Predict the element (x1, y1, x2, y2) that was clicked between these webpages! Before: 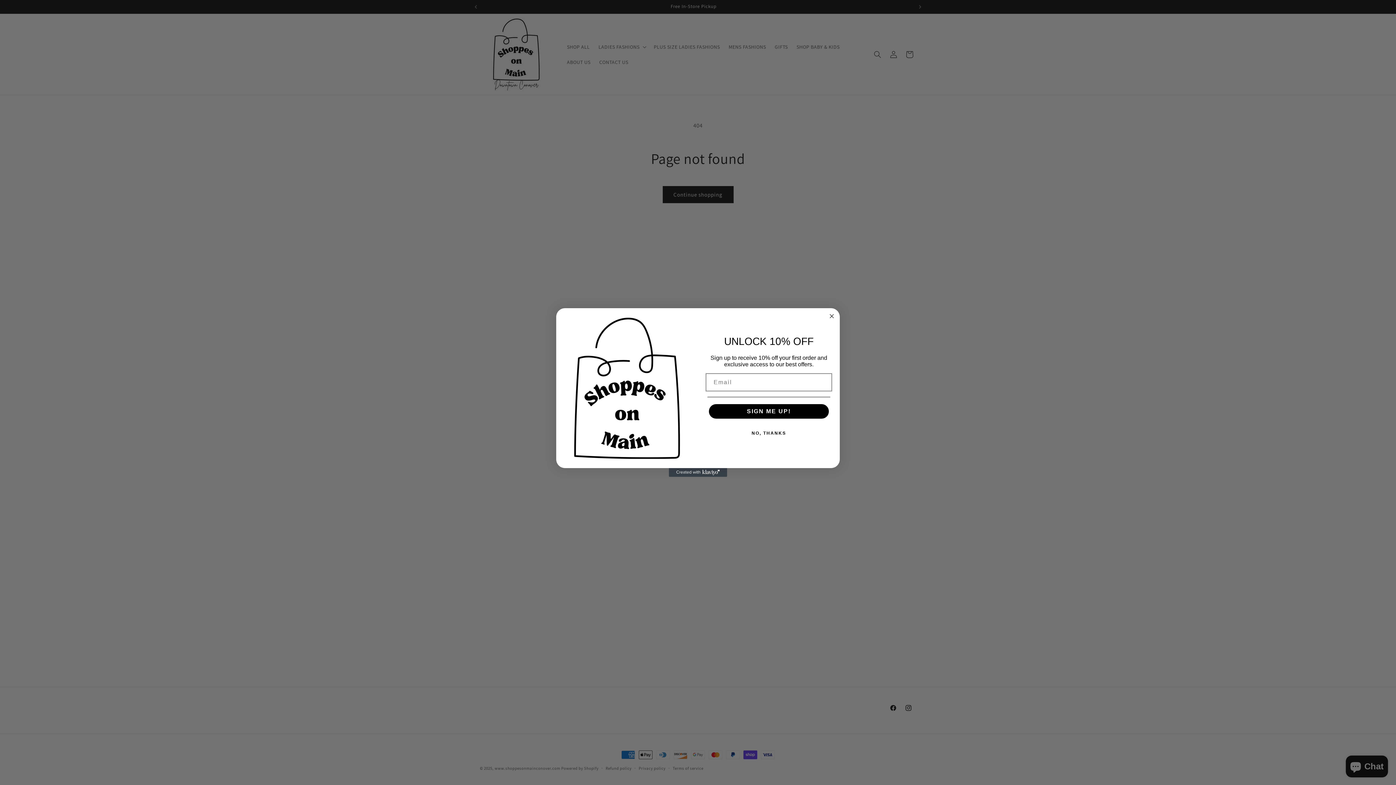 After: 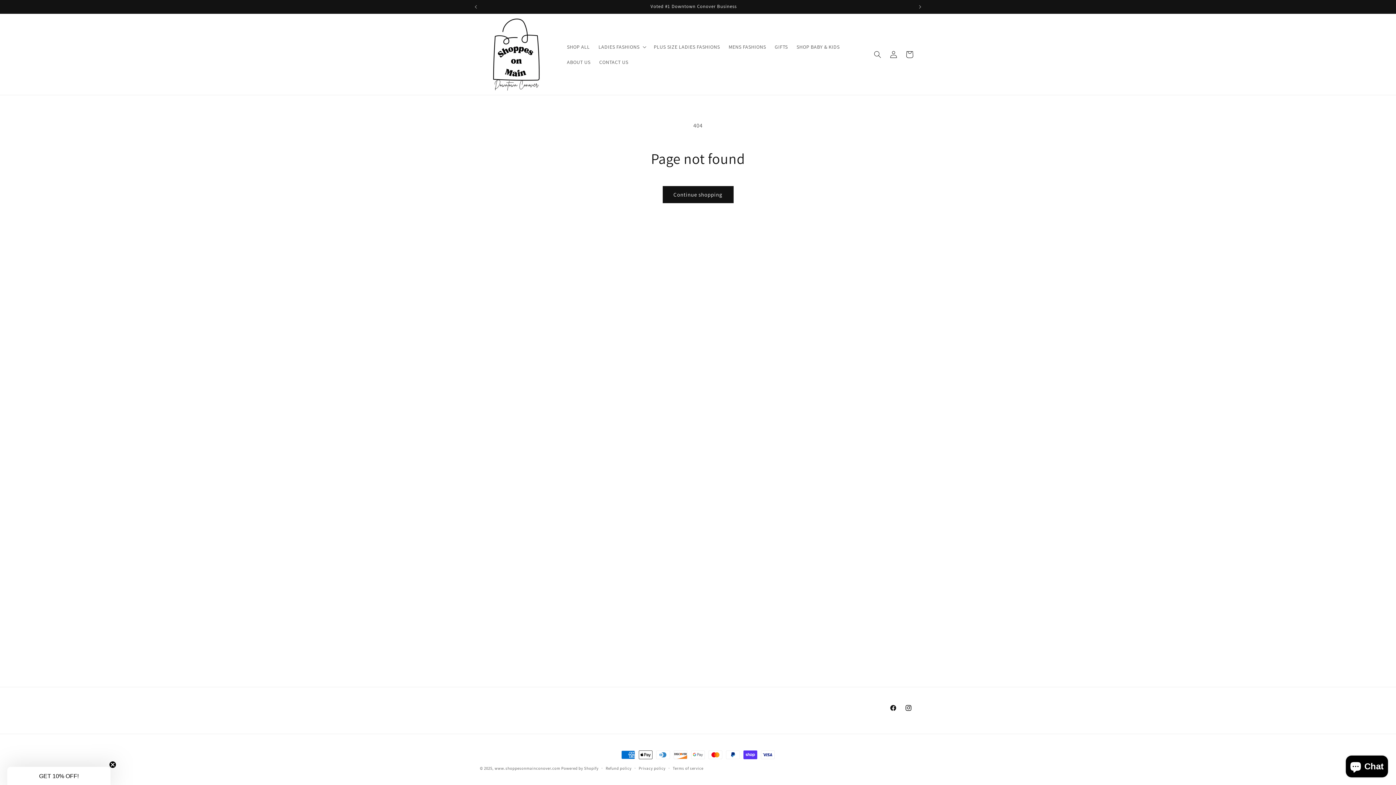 Action: label: Close dialog bbox: (827, 312, 836, 320)